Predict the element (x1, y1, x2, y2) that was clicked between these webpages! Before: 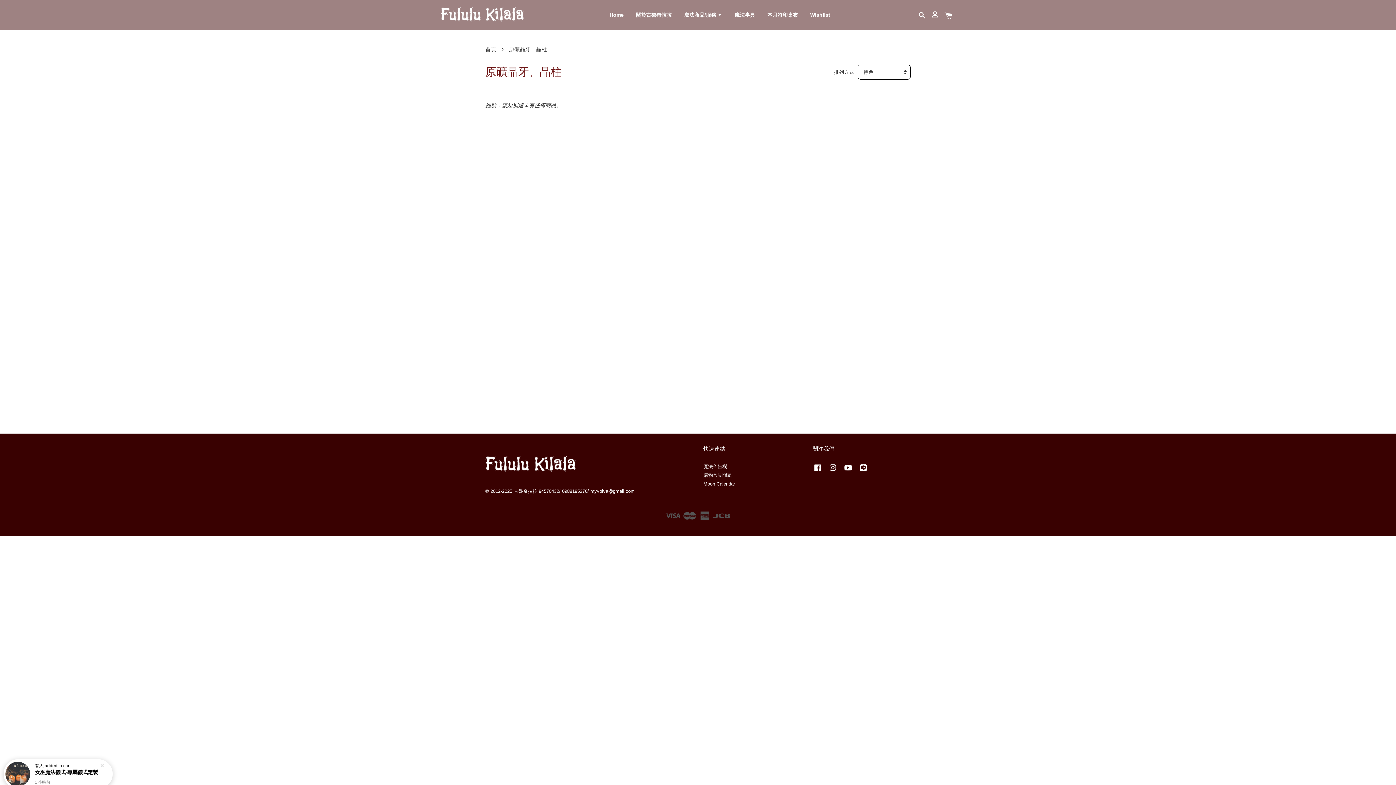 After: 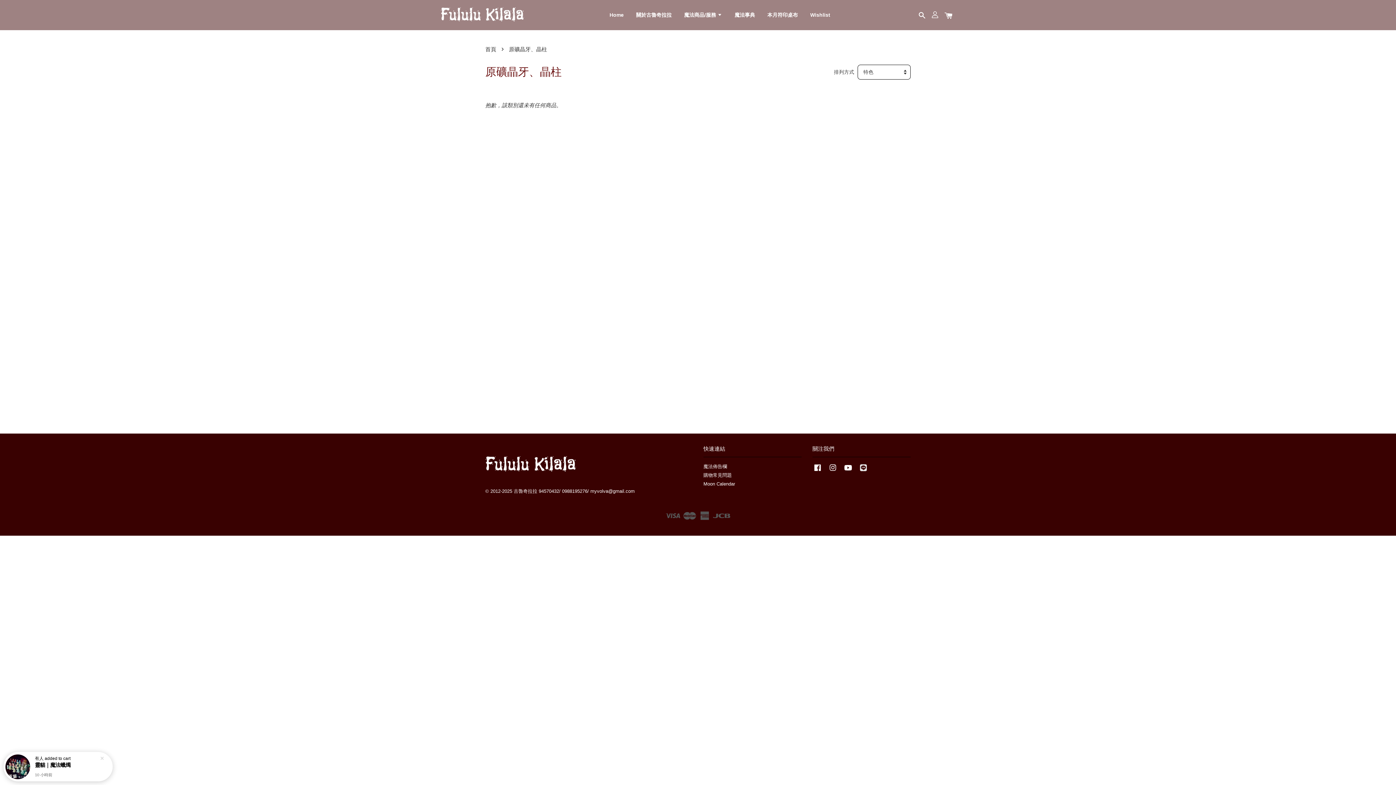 Action: bbox: (858, 468, 868, 474) label: Line